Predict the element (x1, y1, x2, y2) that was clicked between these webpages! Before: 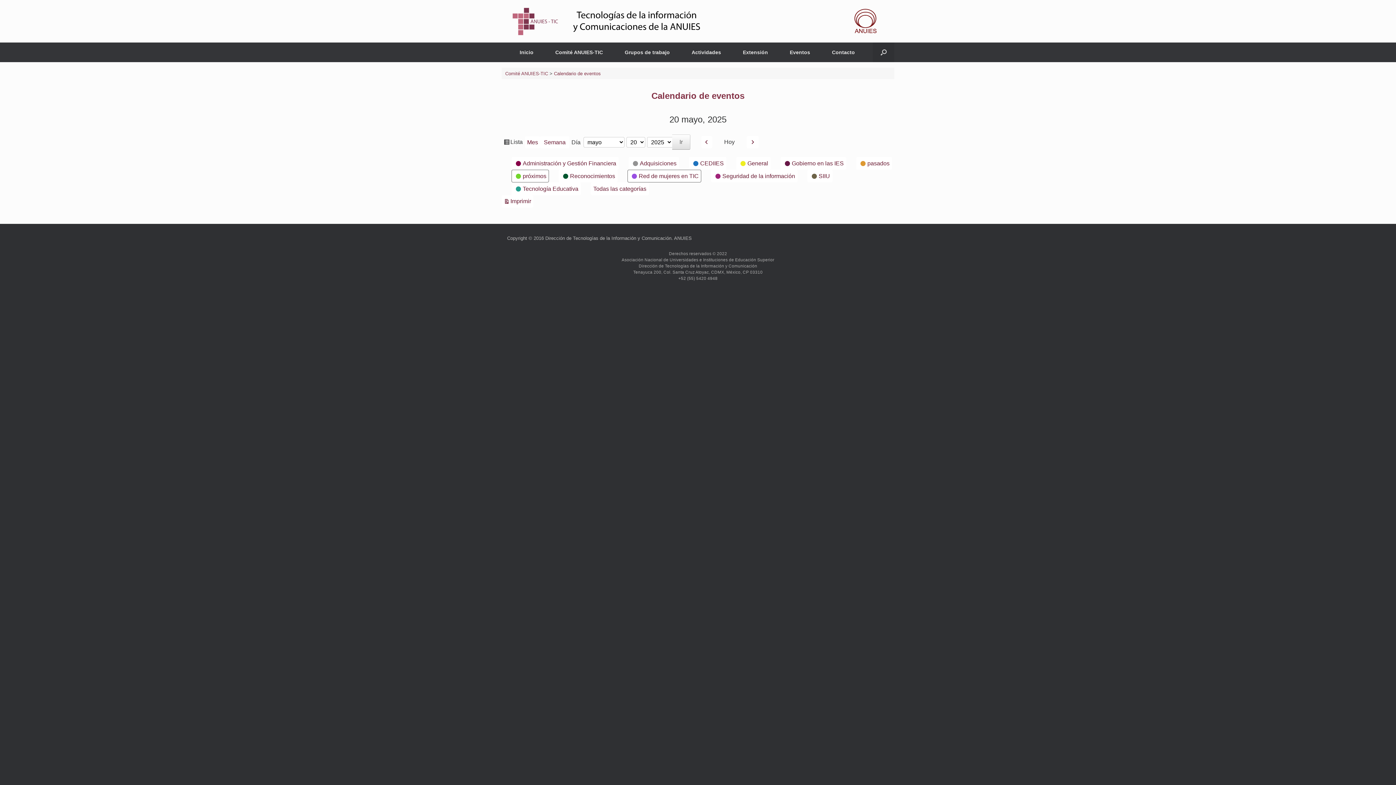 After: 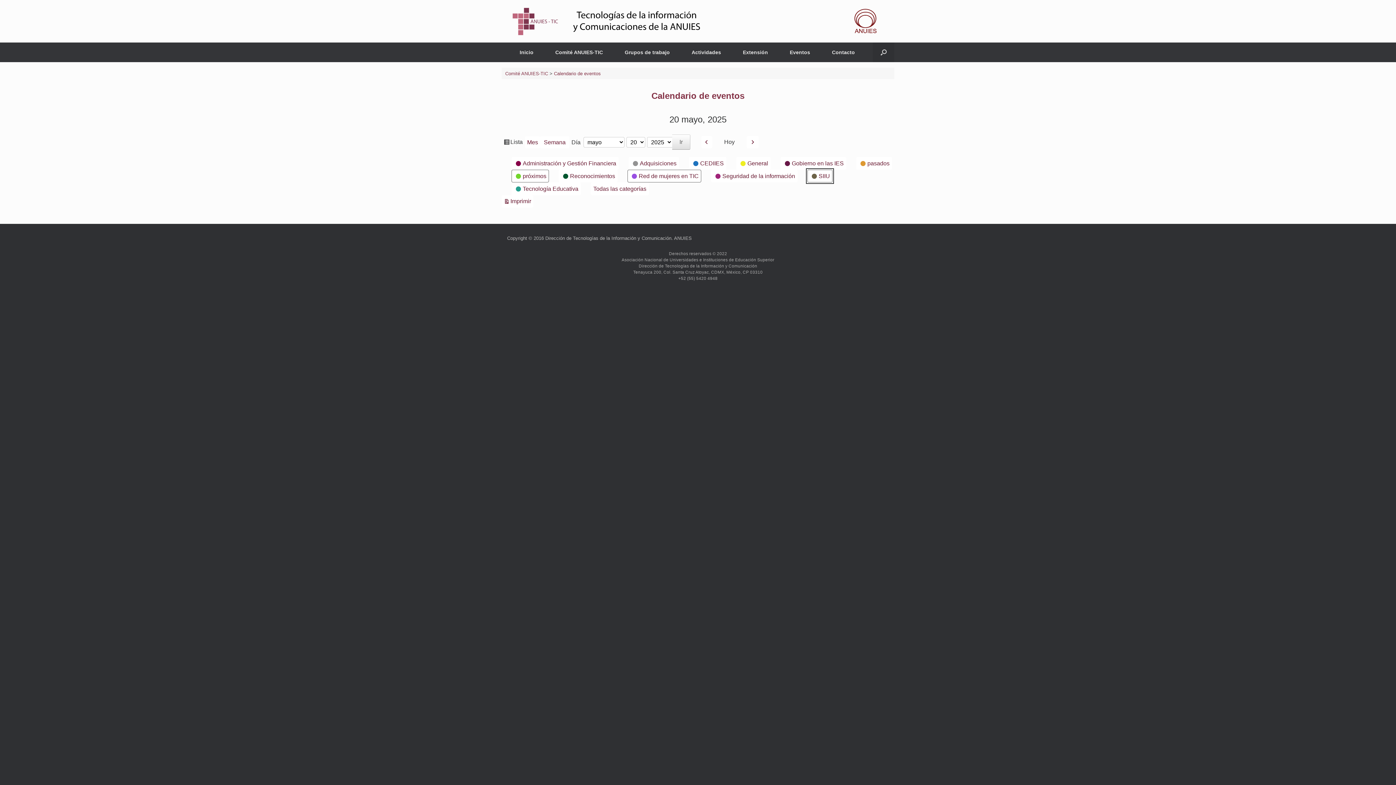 Action: label:  
SIIU bbox: (807, 169, 832, 182)